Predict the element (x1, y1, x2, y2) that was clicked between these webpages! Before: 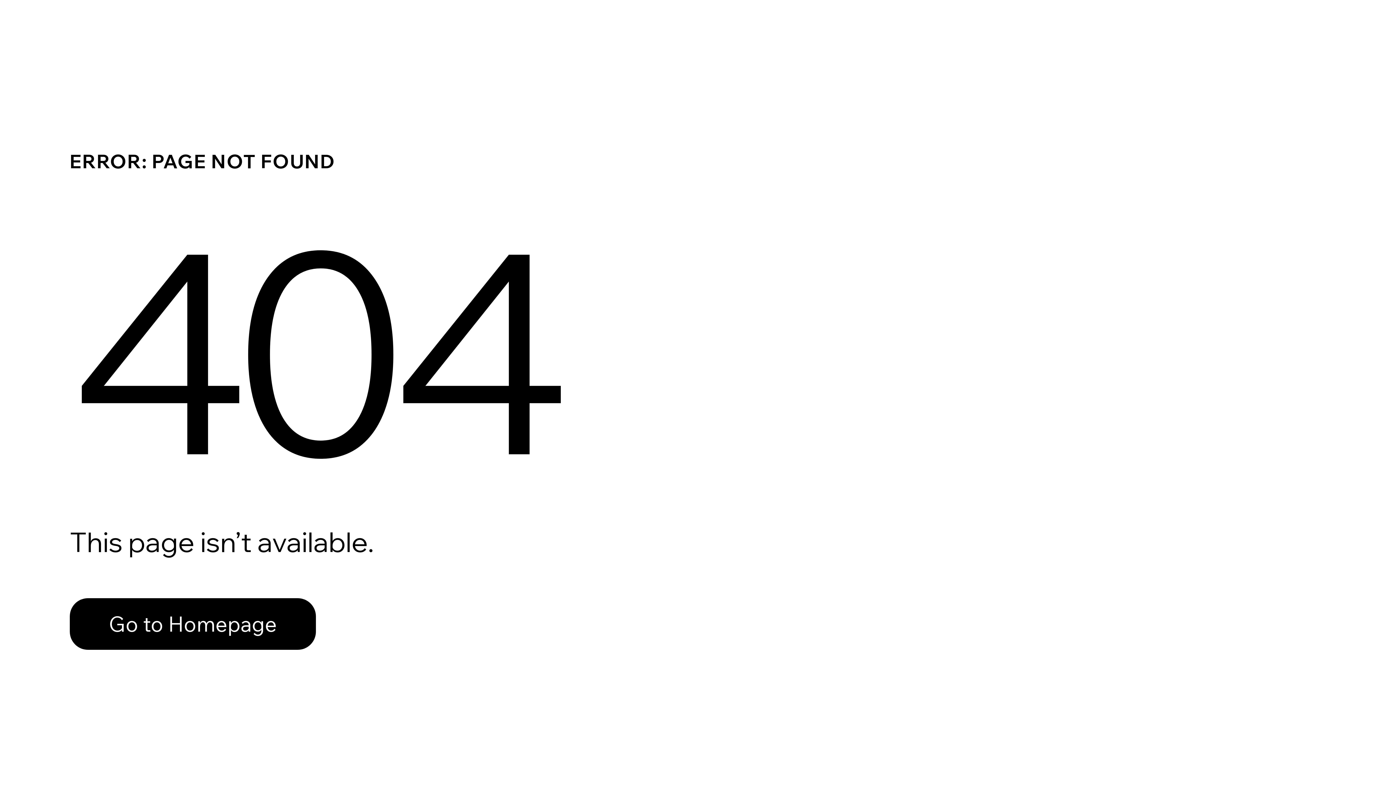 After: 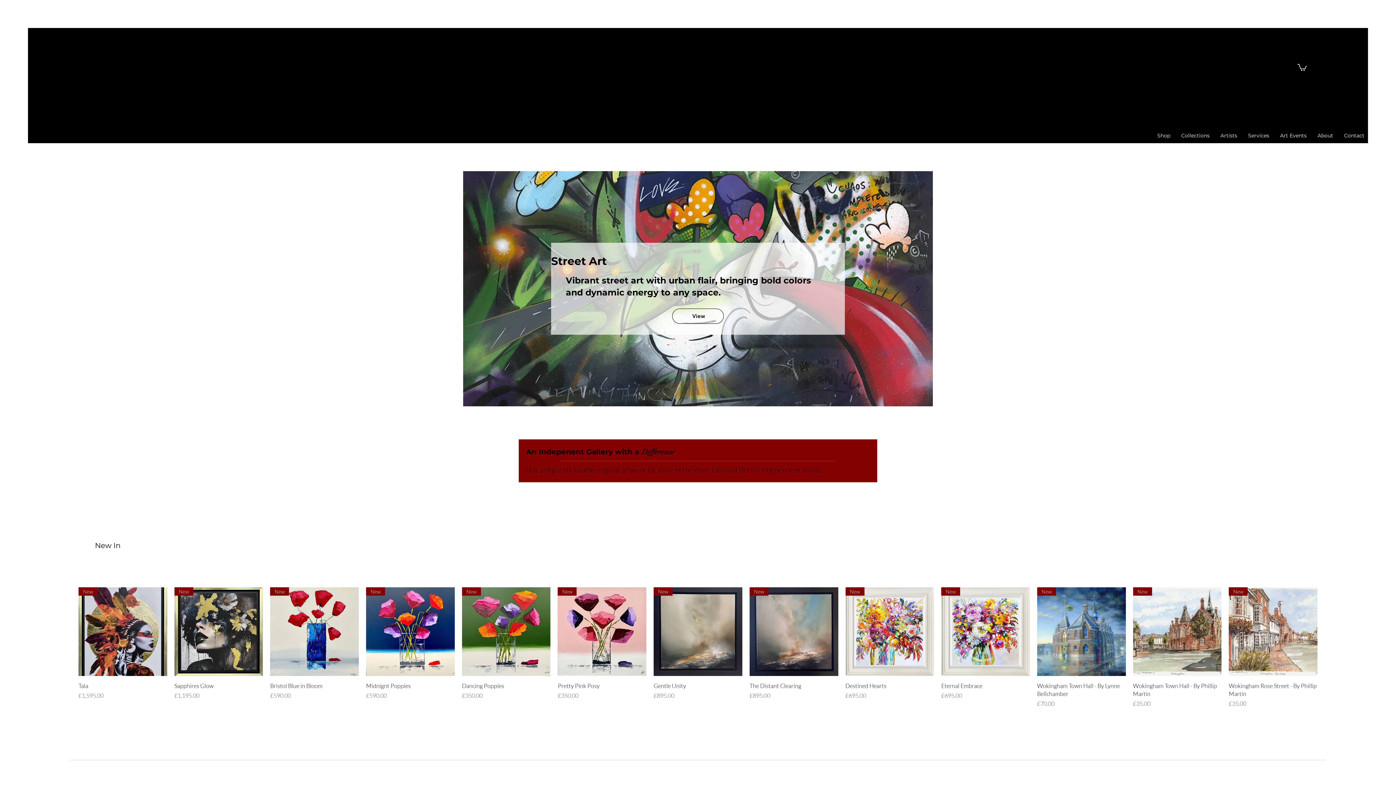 Action: label: Go to Homepage bbox: (69, 598, 316, 650)